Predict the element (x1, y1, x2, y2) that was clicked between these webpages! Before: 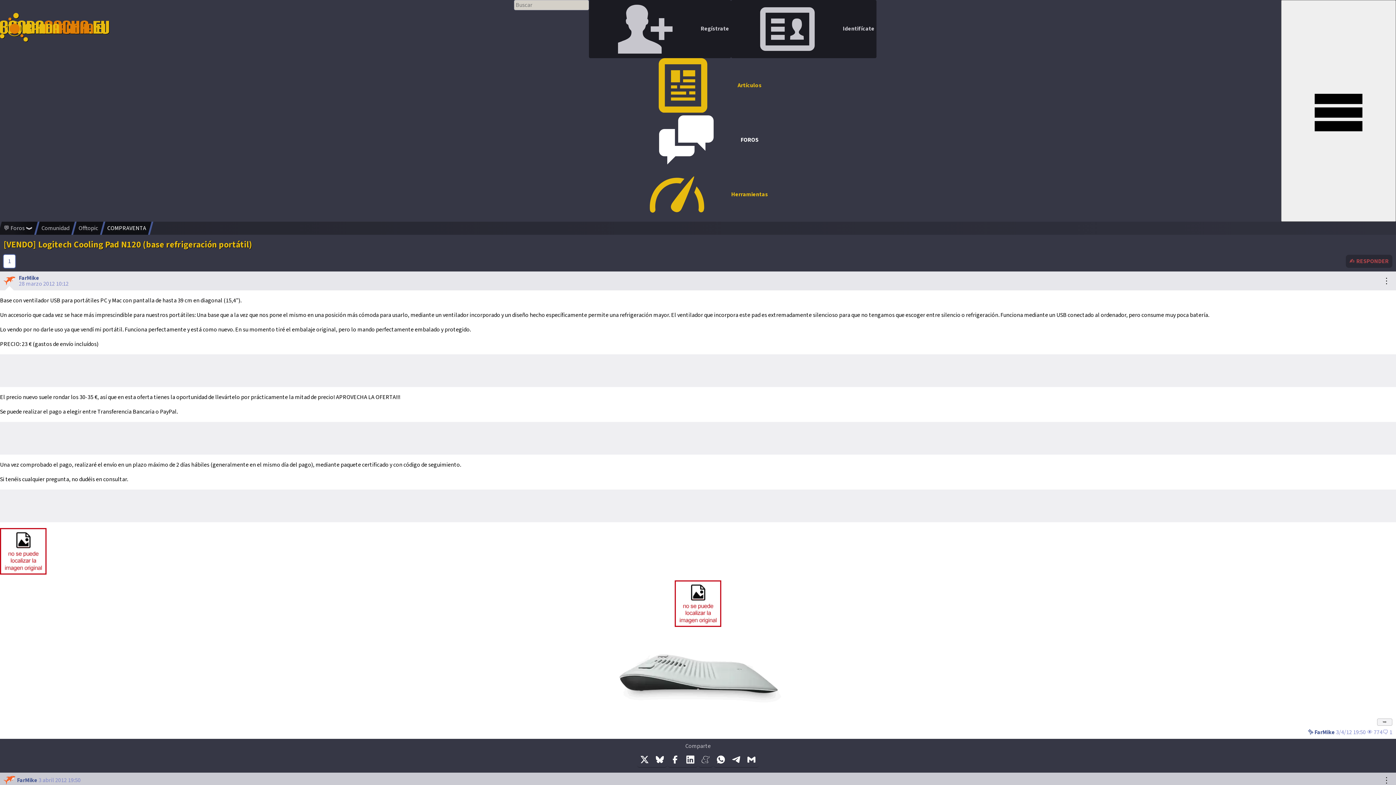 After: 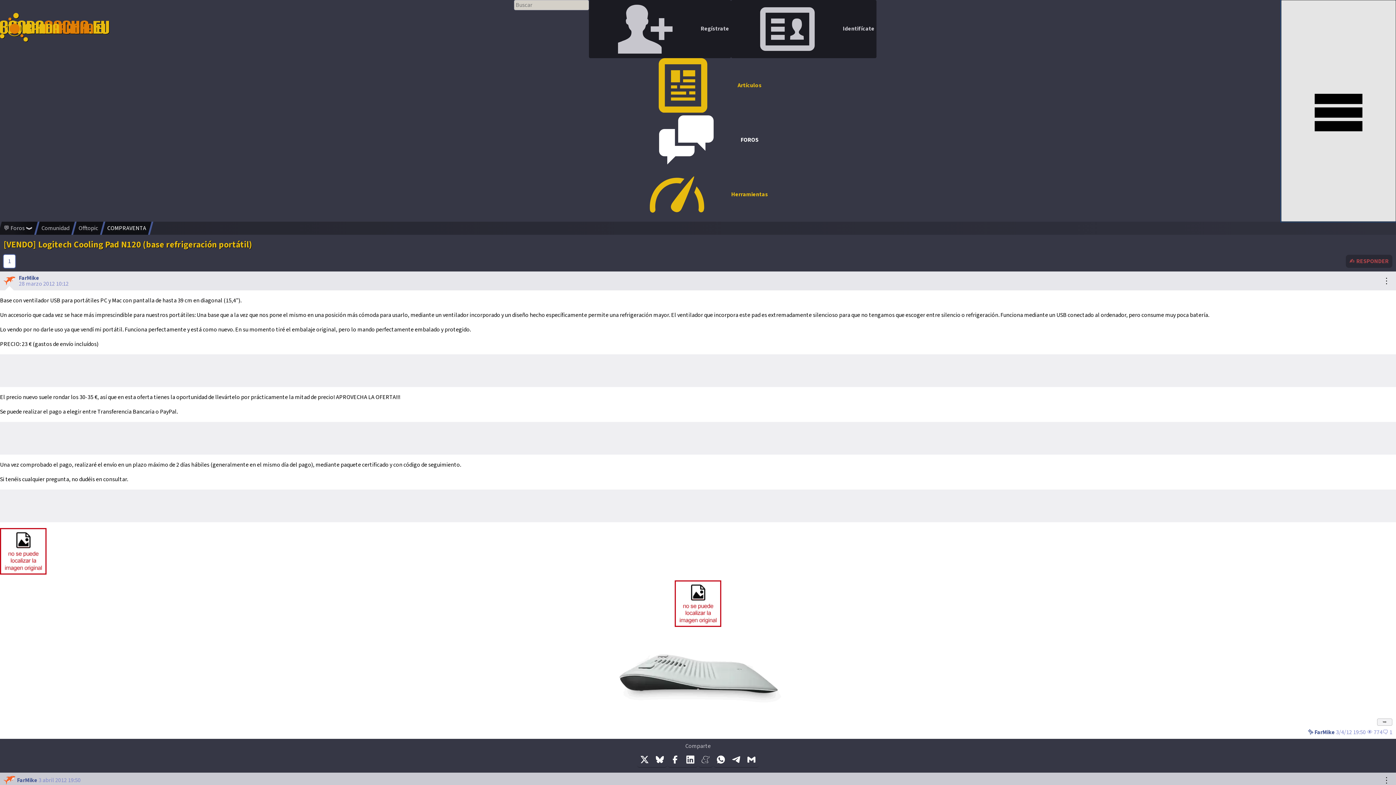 Action: bbox: (1281, 0, 1396, 221)